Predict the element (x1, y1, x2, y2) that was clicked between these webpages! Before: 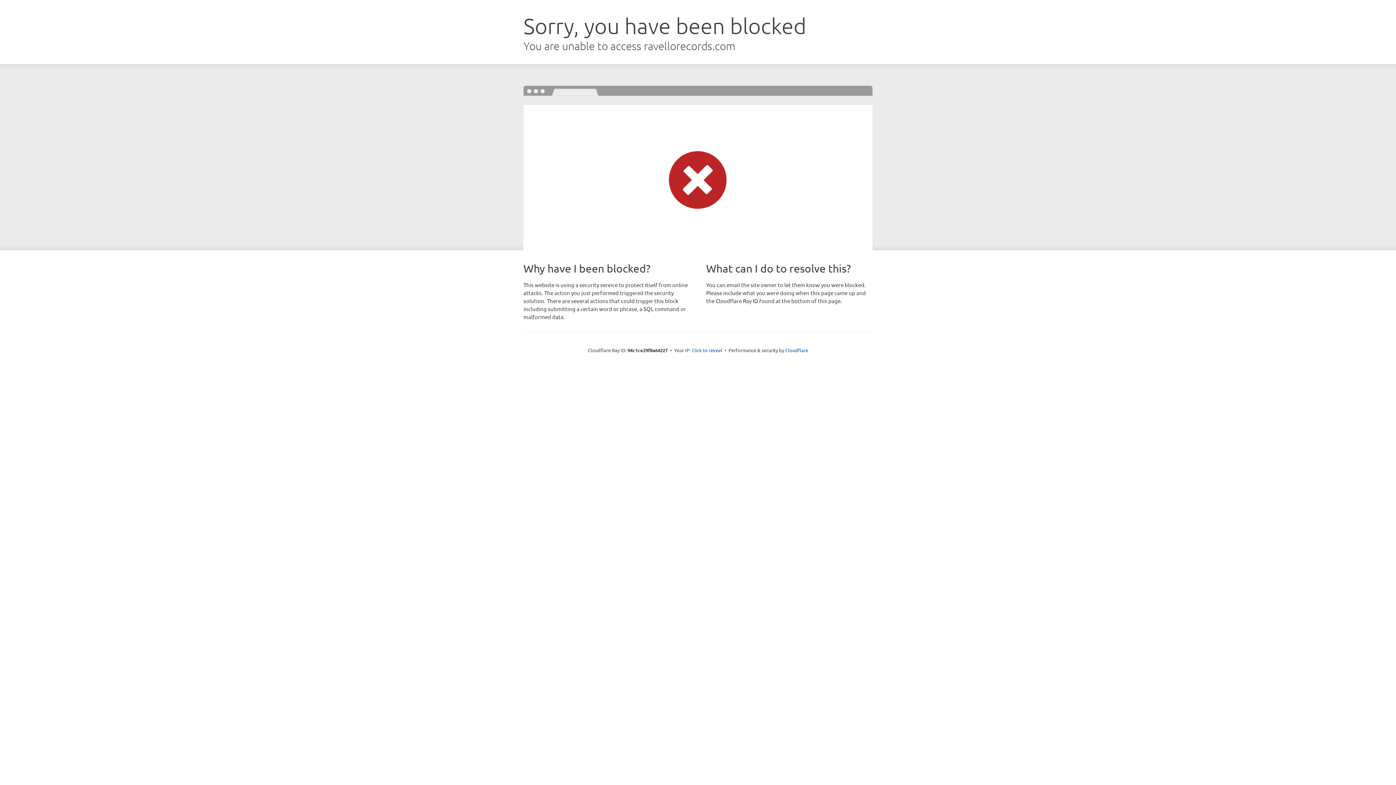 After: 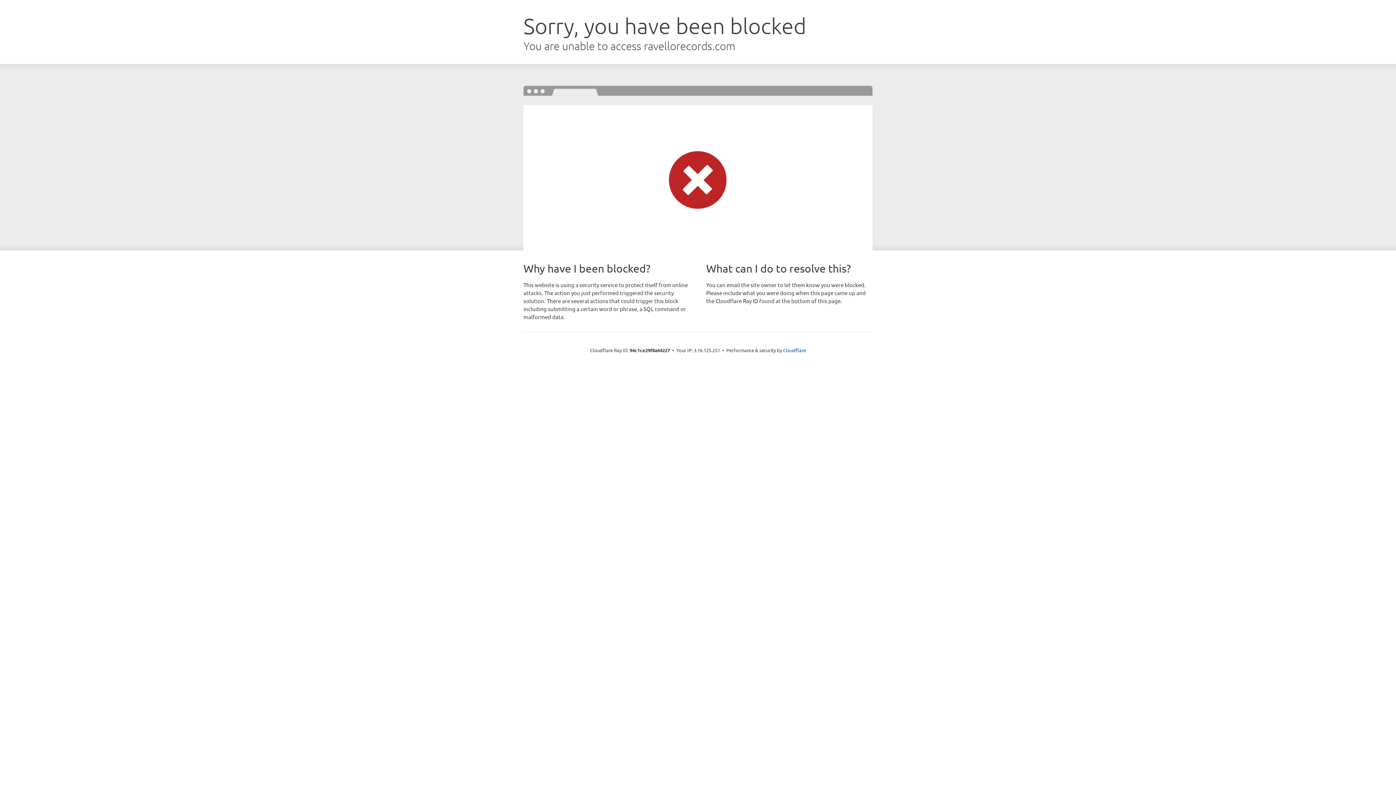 Action: bbox: (691, 346, 722, 353) label: Click to reveal